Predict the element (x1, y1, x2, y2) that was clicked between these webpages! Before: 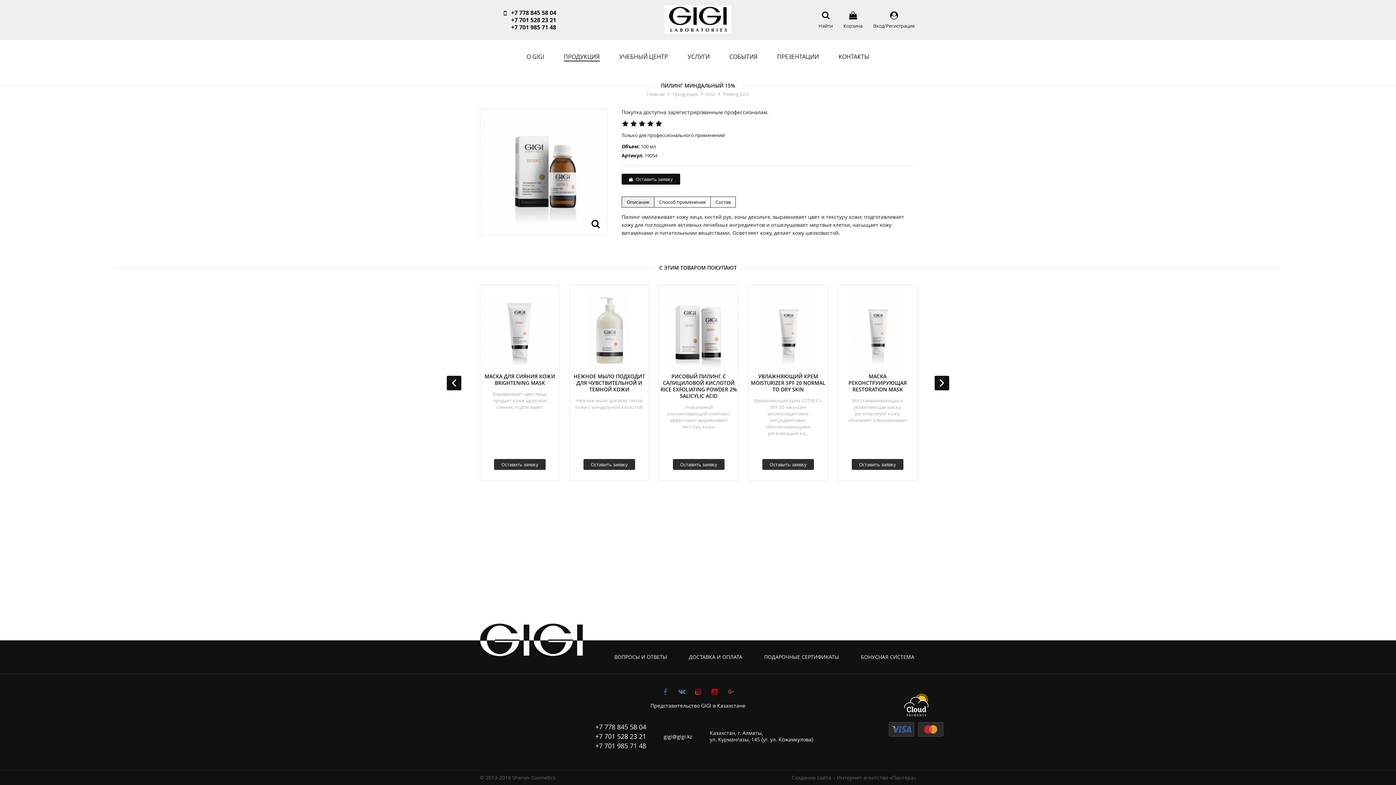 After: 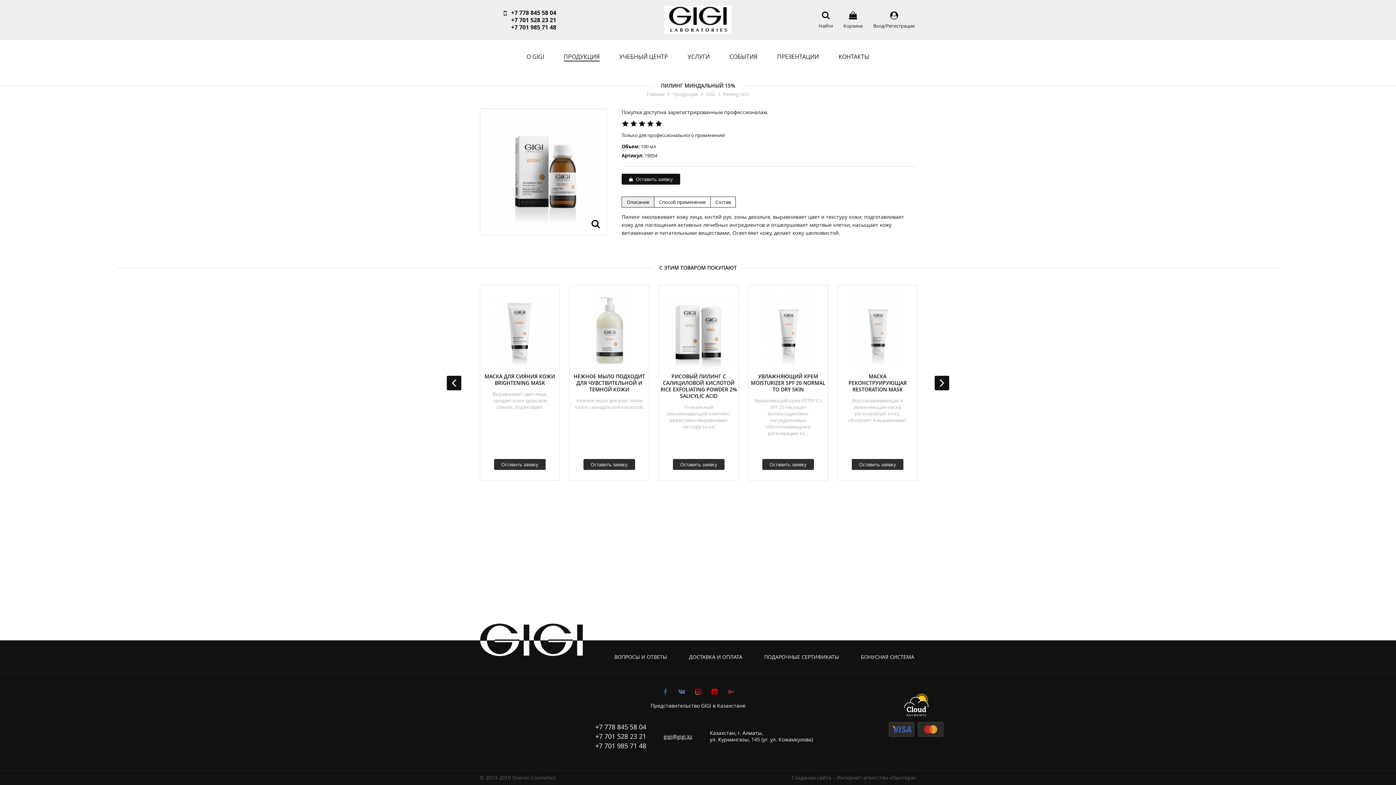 Action: bbox: (663, 733, 692, 740) label: gigi@gigi.kz